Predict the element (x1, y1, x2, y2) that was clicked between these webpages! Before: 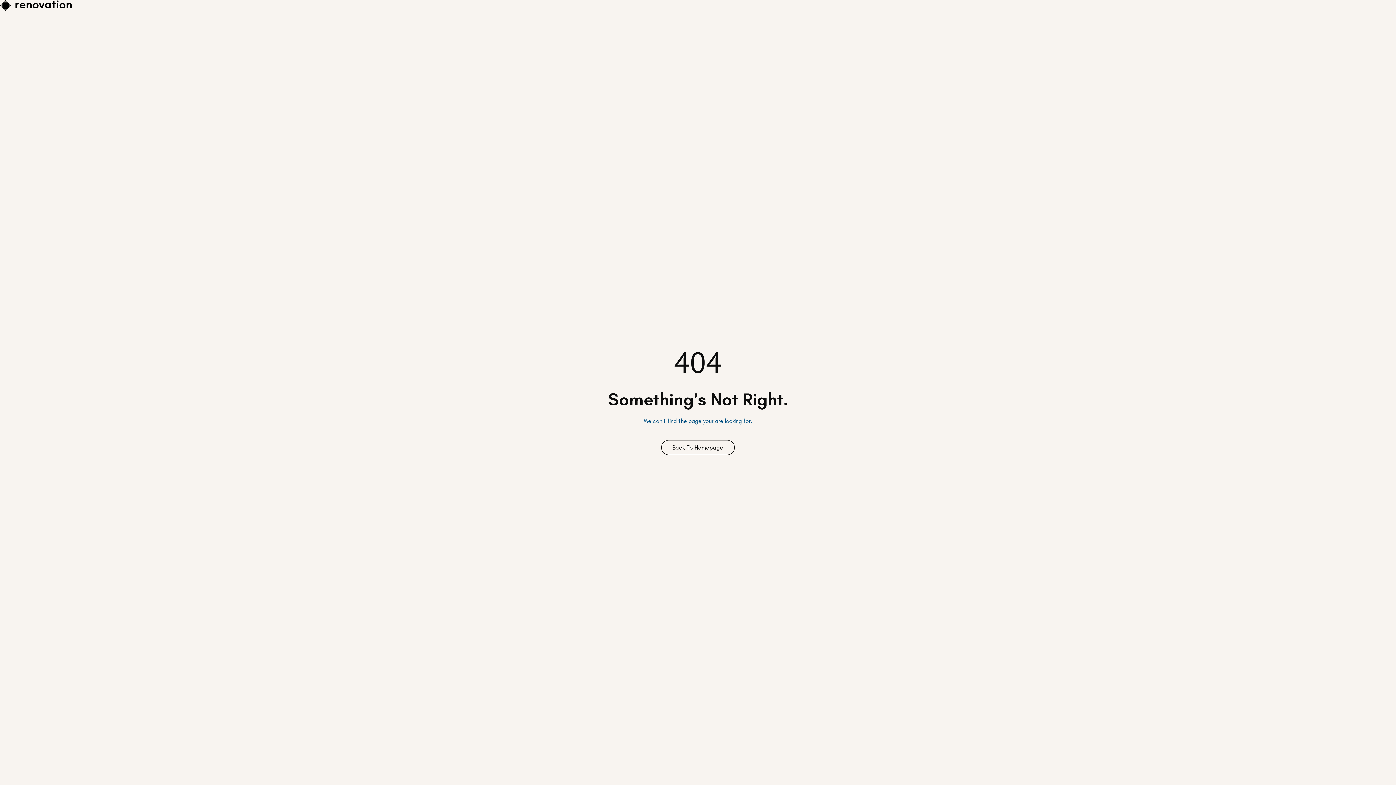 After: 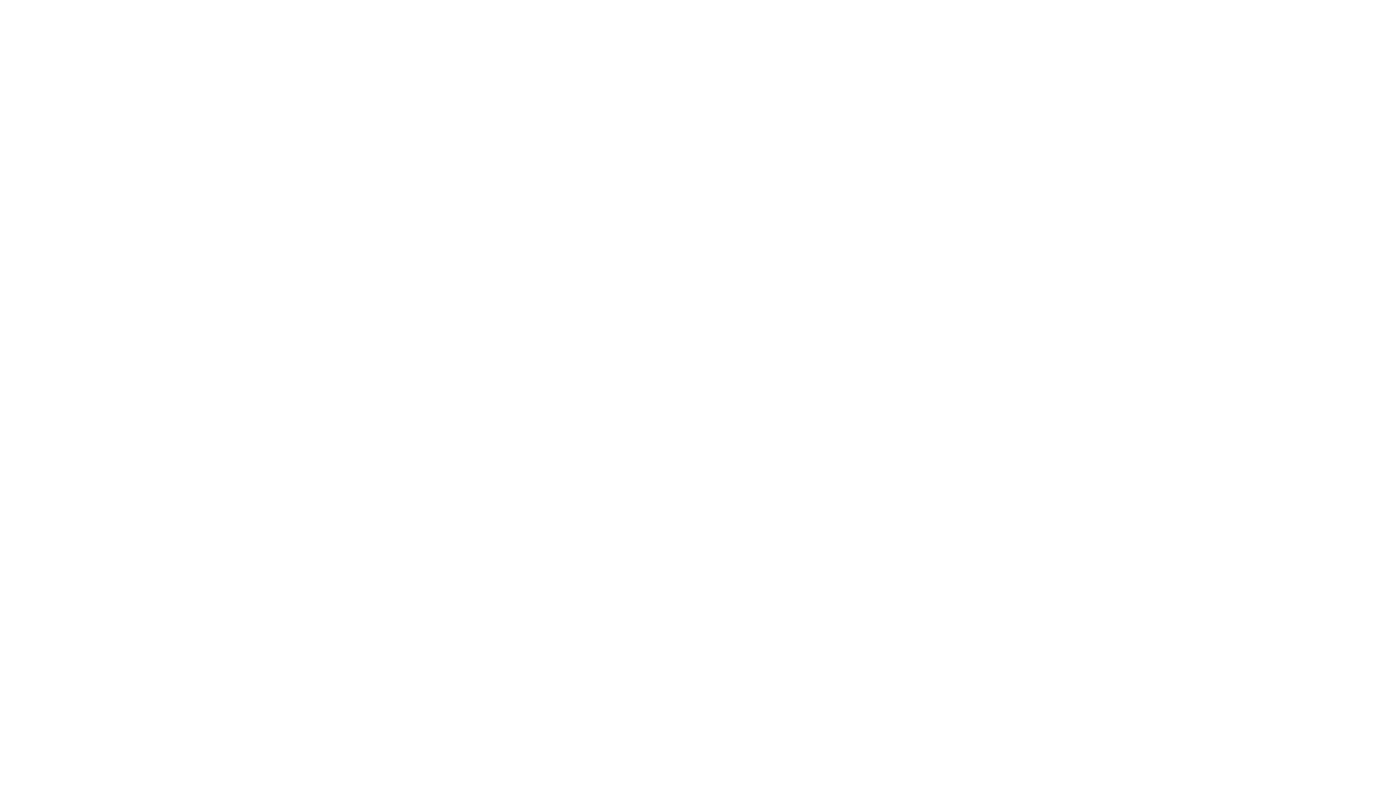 Action: bbox: (0, 0, 71, 10)